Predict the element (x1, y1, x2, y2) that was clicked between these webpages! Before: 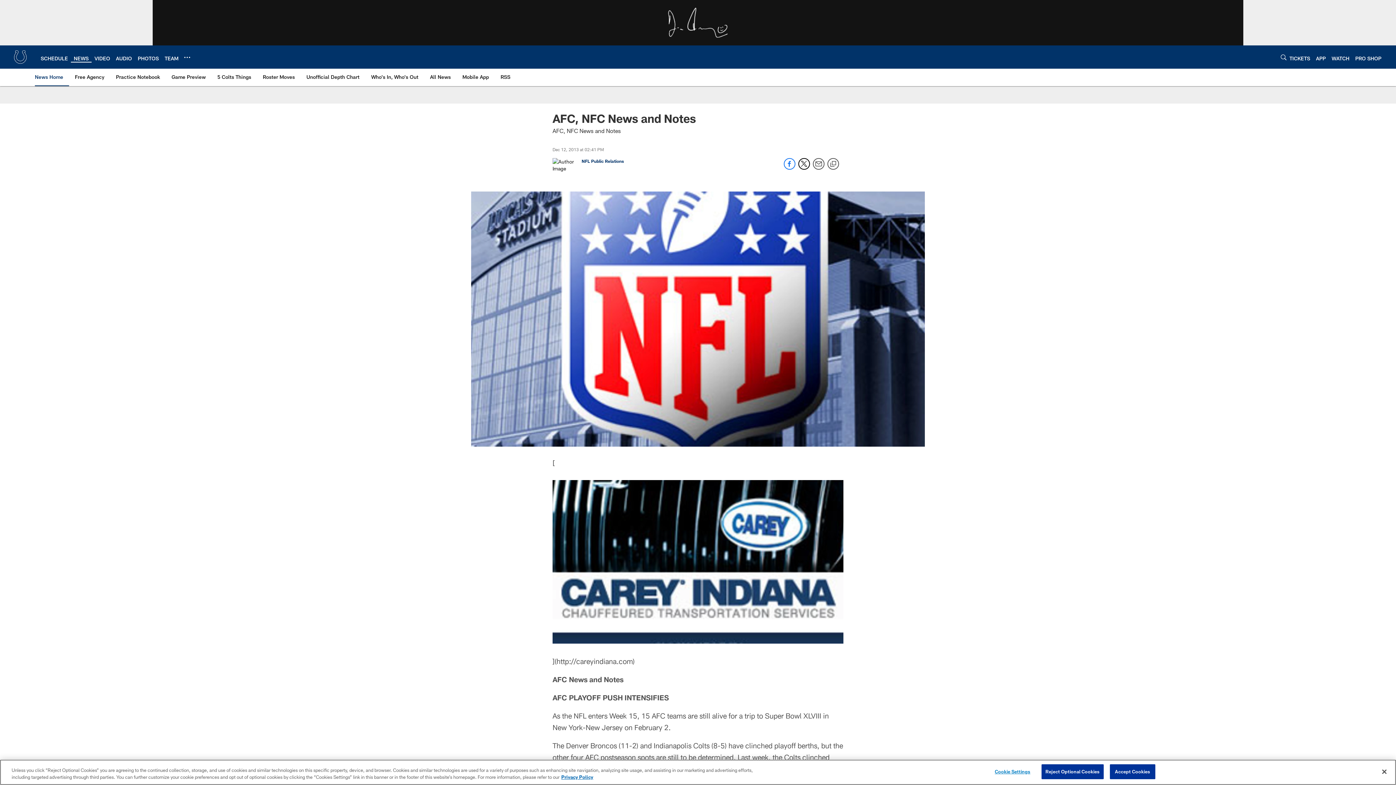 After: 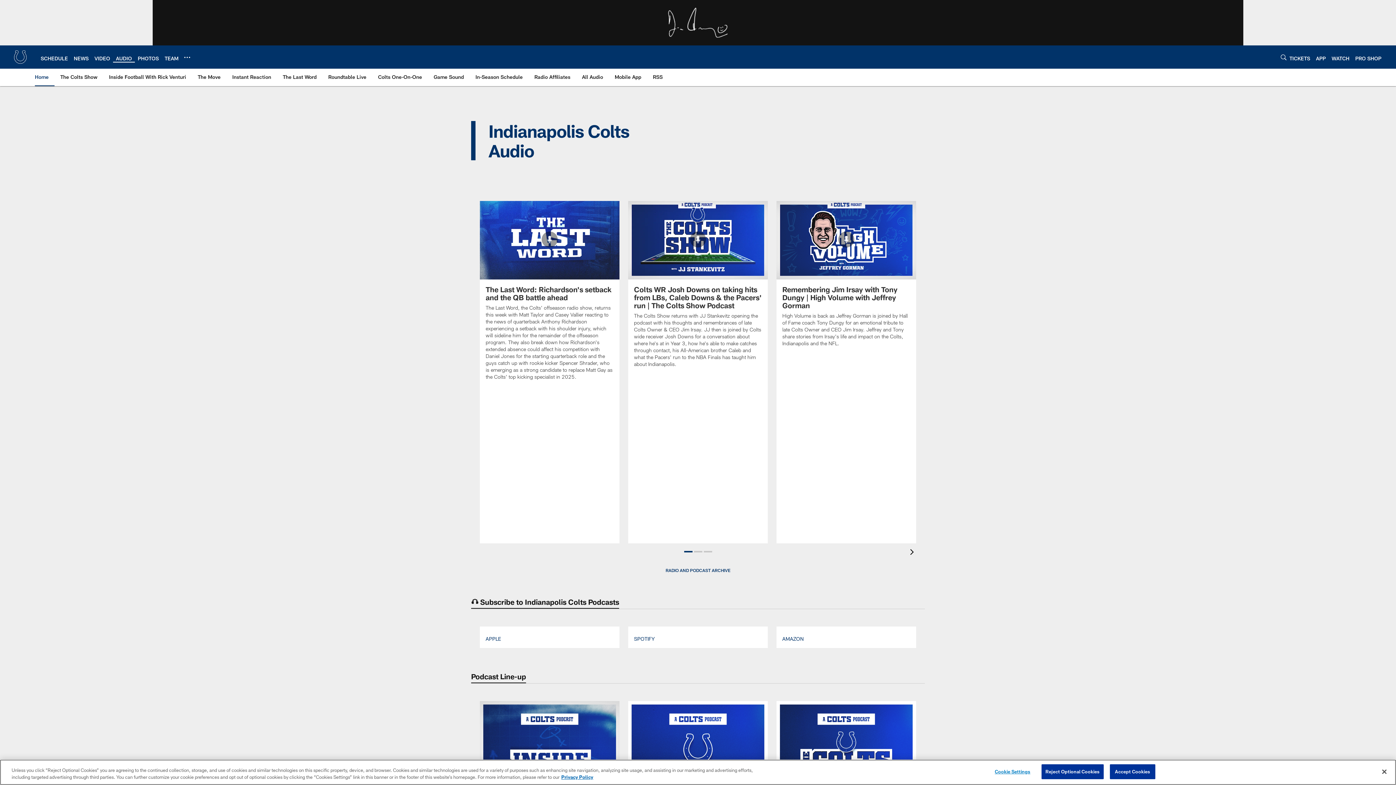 Action: label: AUDIO bbox: (116, 55, 132, 61)